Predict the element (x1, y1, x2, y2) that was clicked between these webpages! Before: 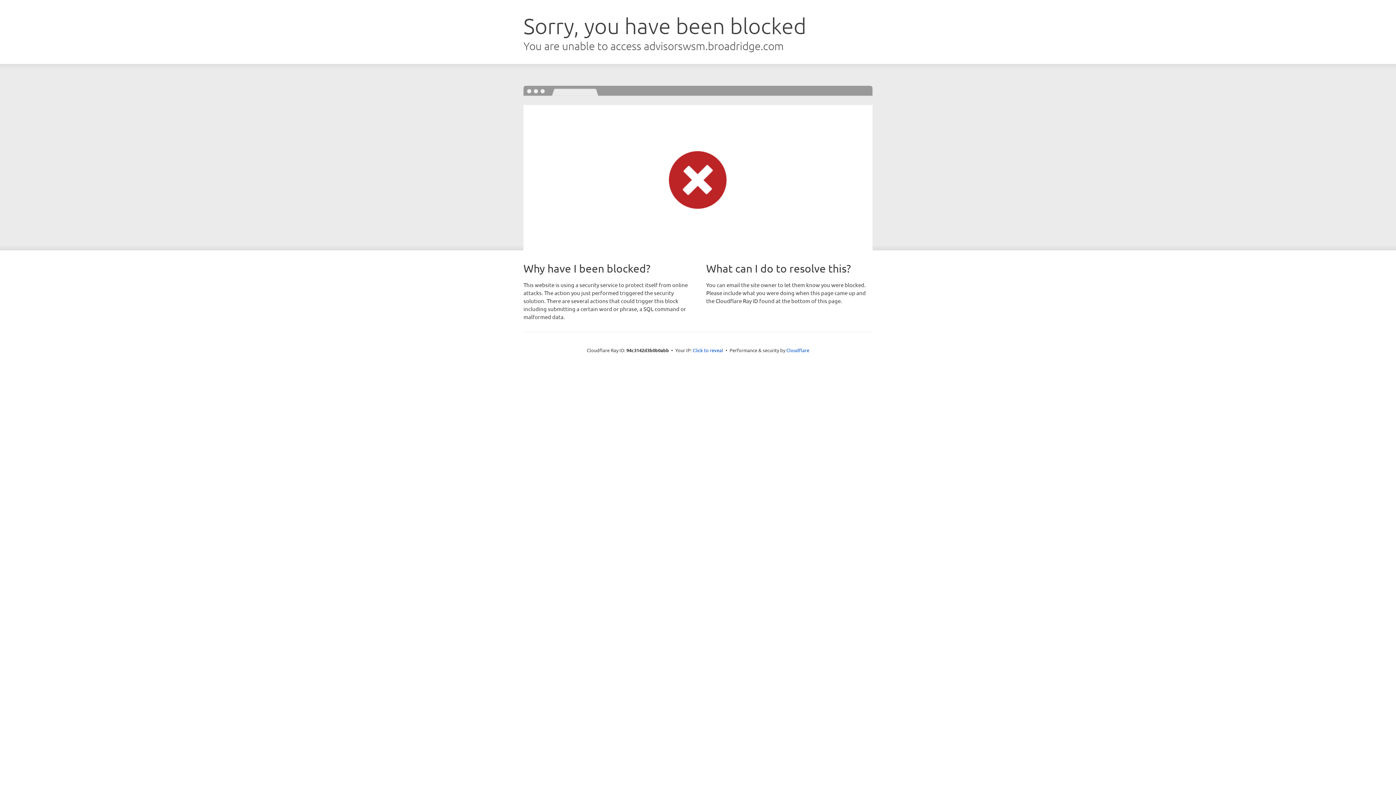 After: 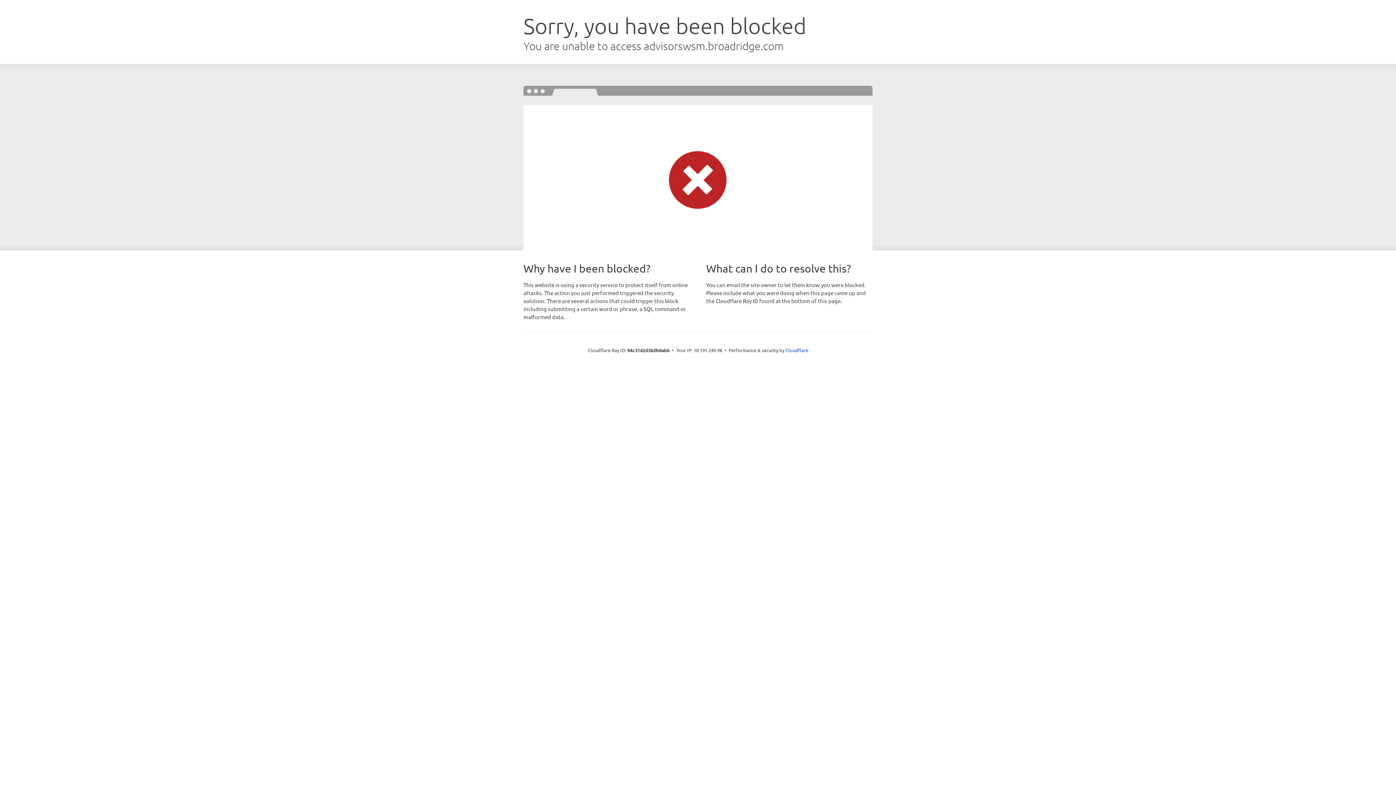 Action: bbox: (692, 346, 723, 353) label: Click to reveal